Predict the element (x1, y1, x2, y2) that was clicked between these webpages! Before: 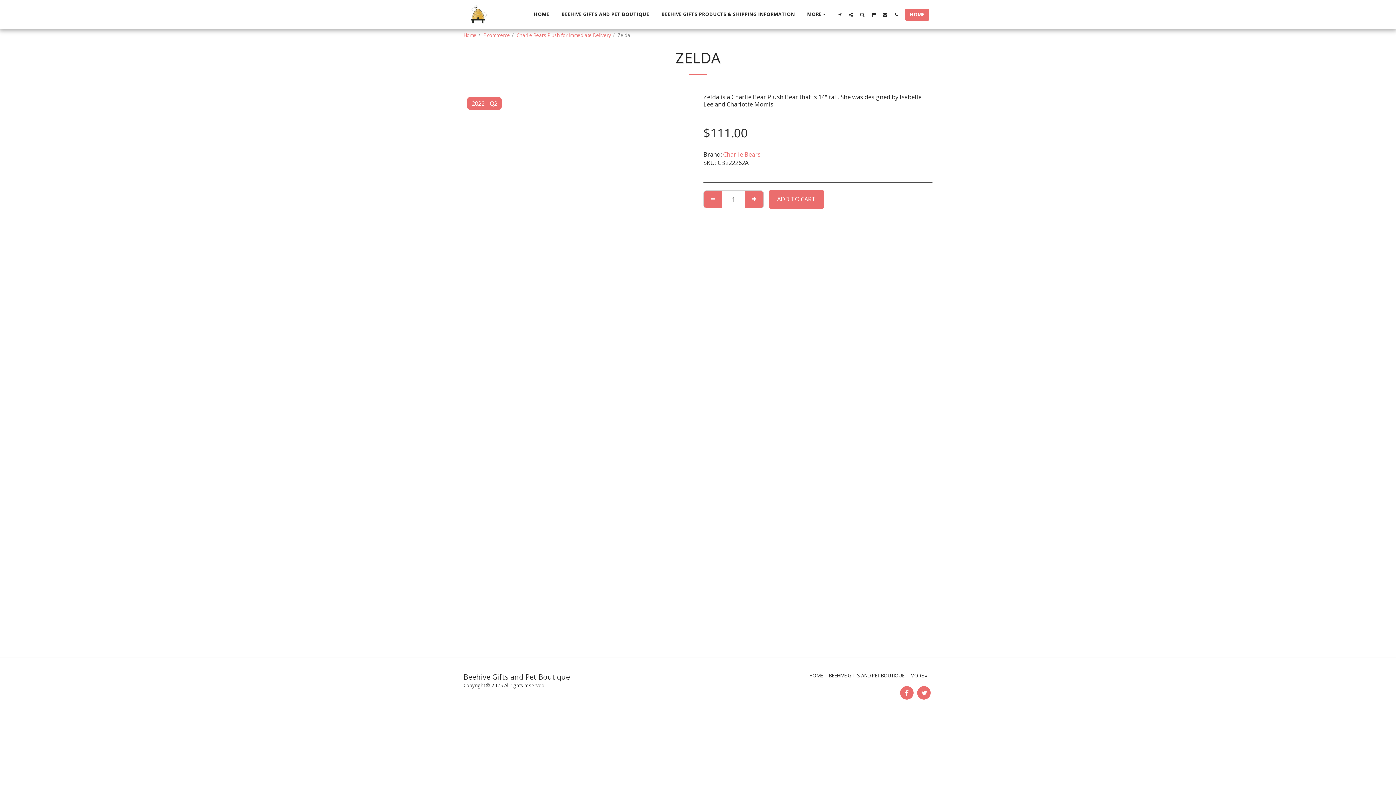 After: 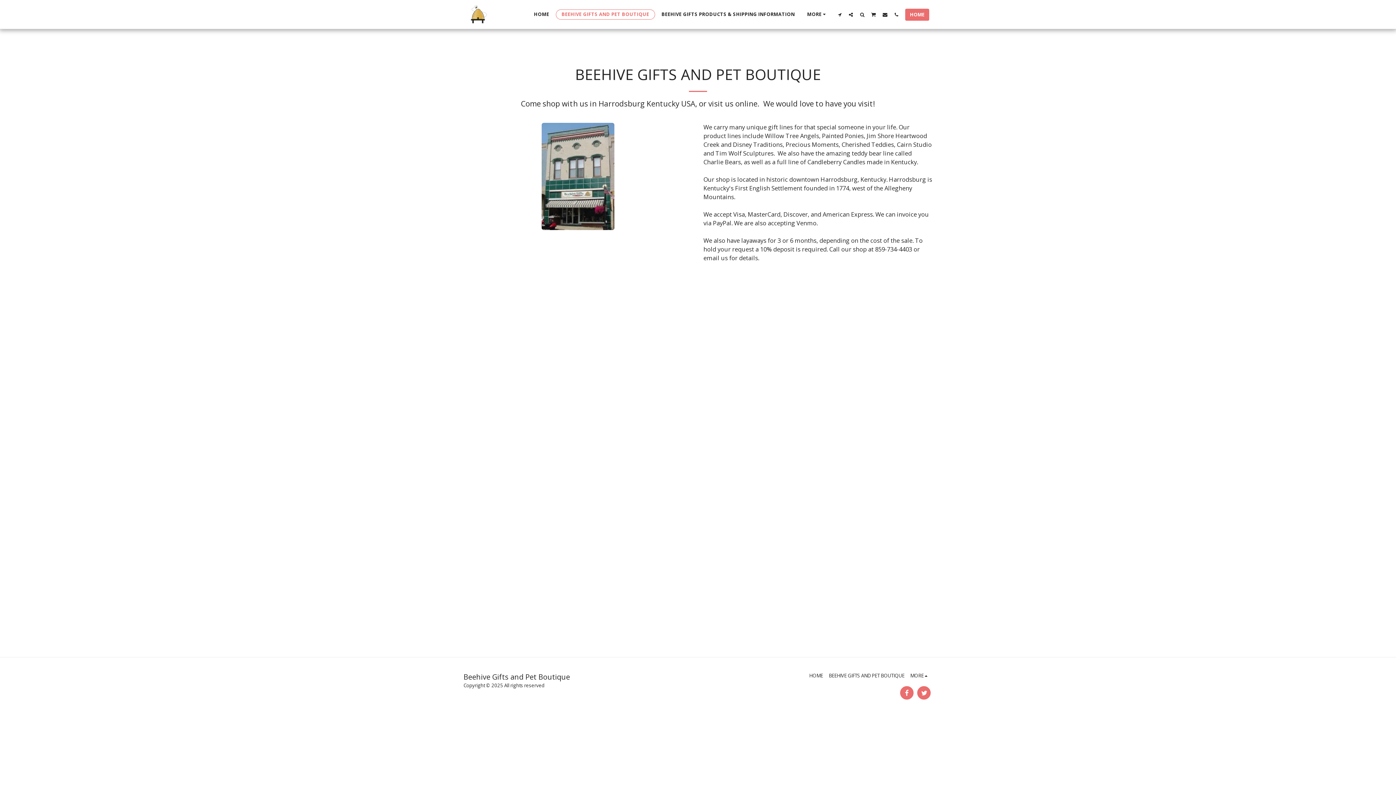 Action: label: BEEHIVE GIFTS AND PET BOUTIQUE bbox: (555, 9, 655, 19)